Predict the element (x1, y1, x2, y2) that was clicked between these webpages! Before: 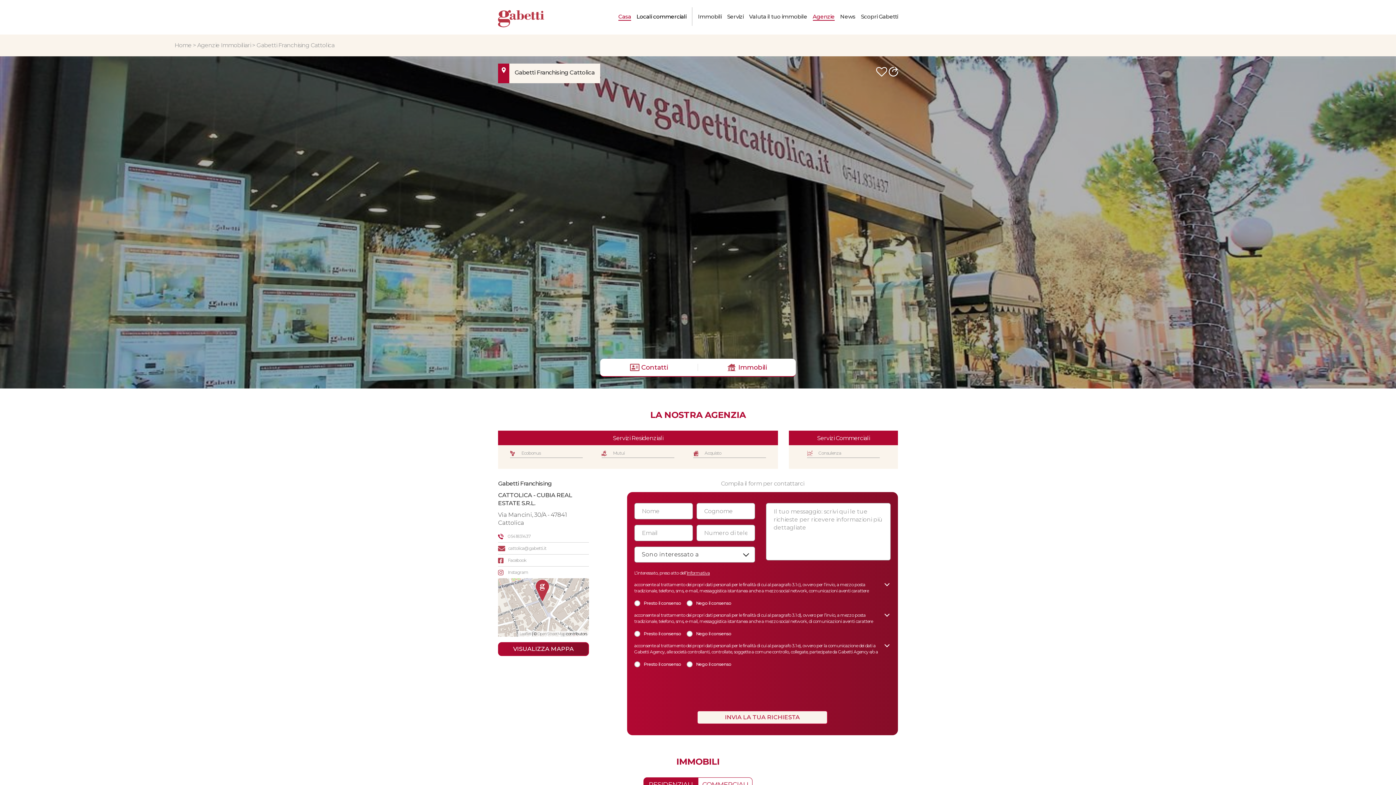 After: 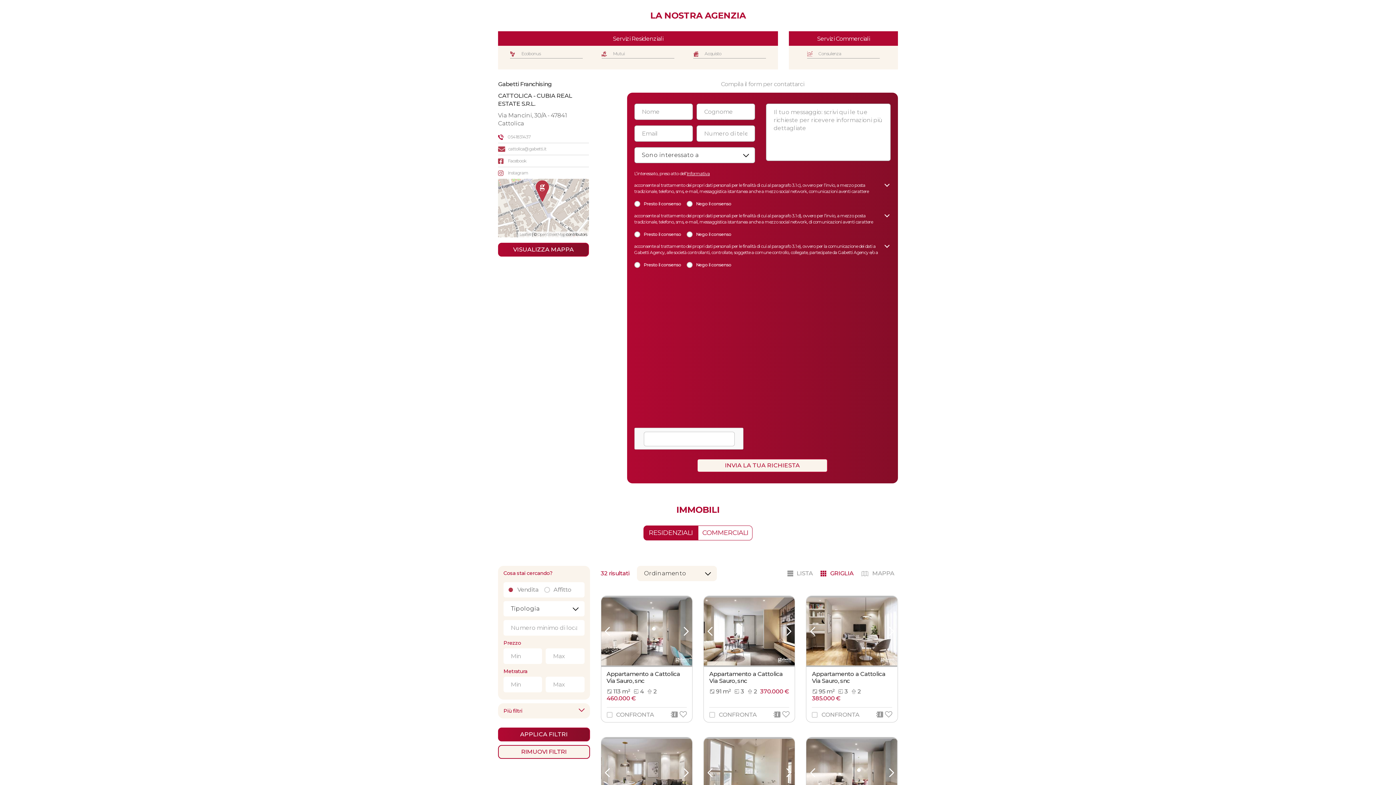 Action: bbox: (630, 364, 667, 371) label: Contatti